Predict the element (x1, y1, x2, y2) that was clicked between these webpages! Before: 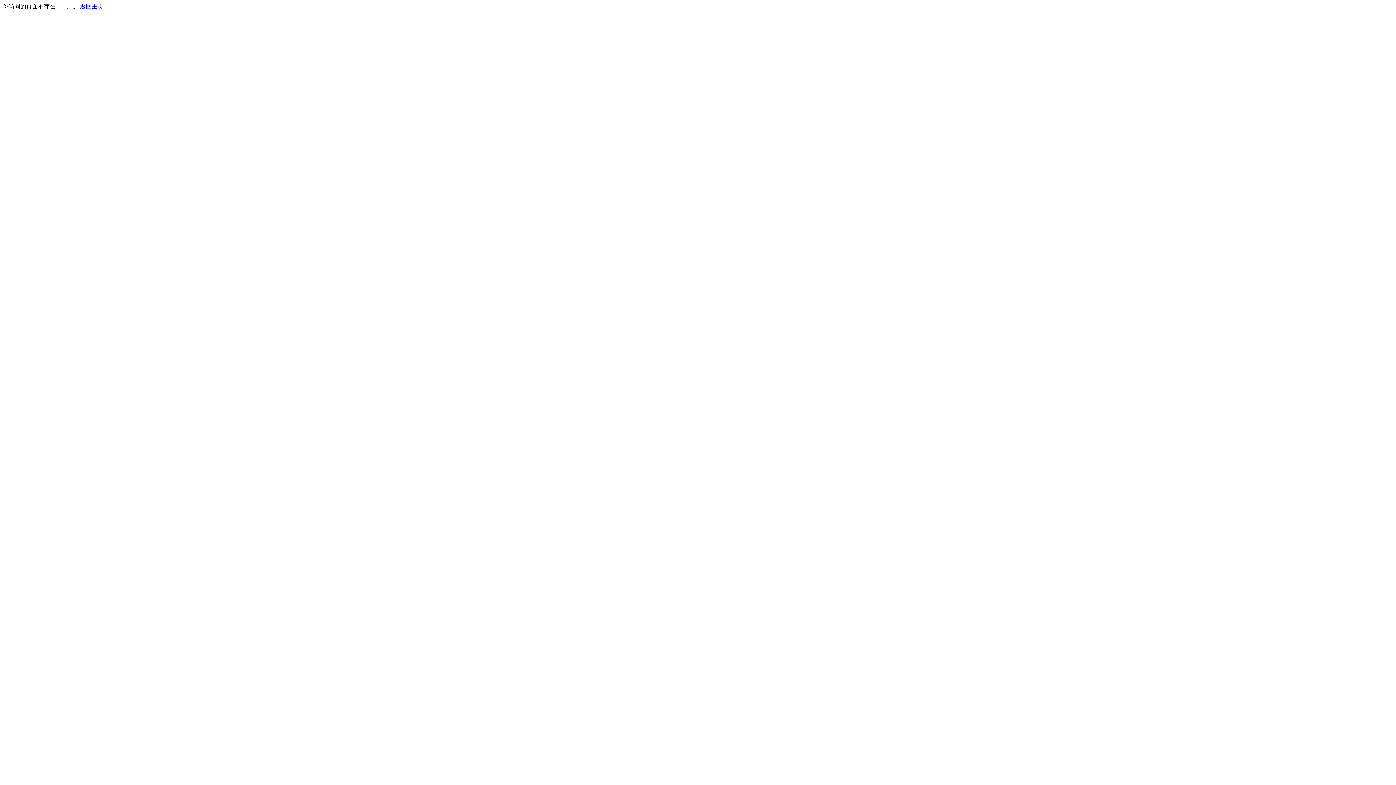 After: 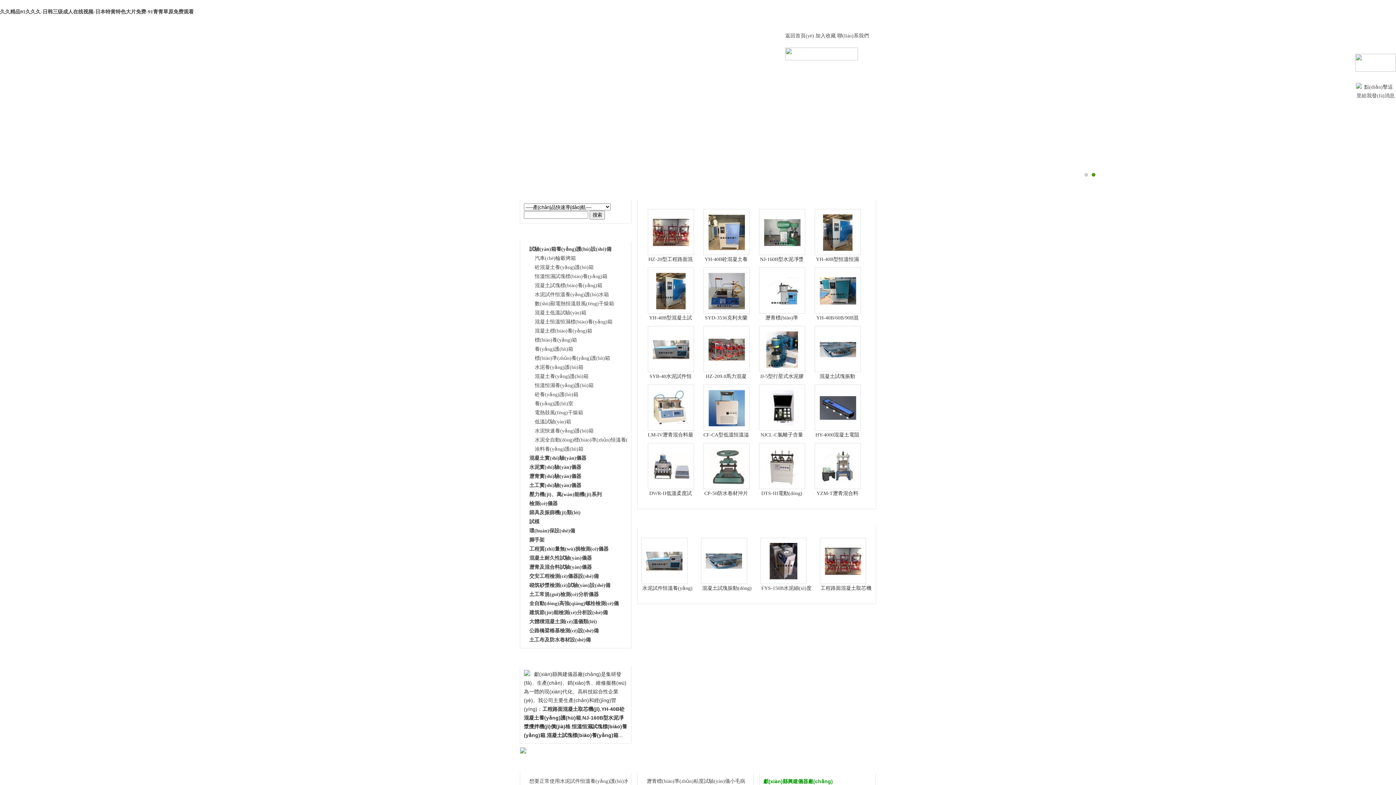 Action: bbox: (80, 3, 103, 9) label: 返回主页